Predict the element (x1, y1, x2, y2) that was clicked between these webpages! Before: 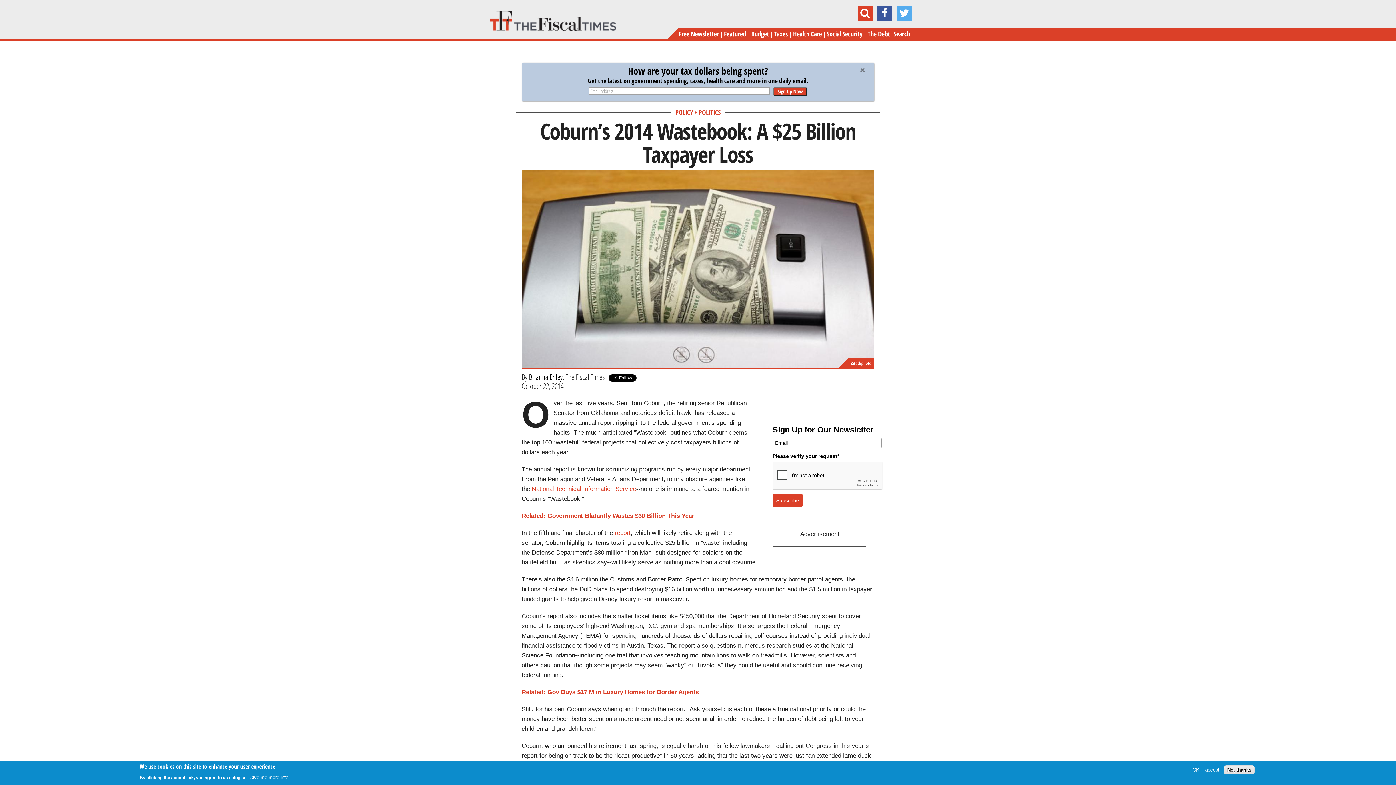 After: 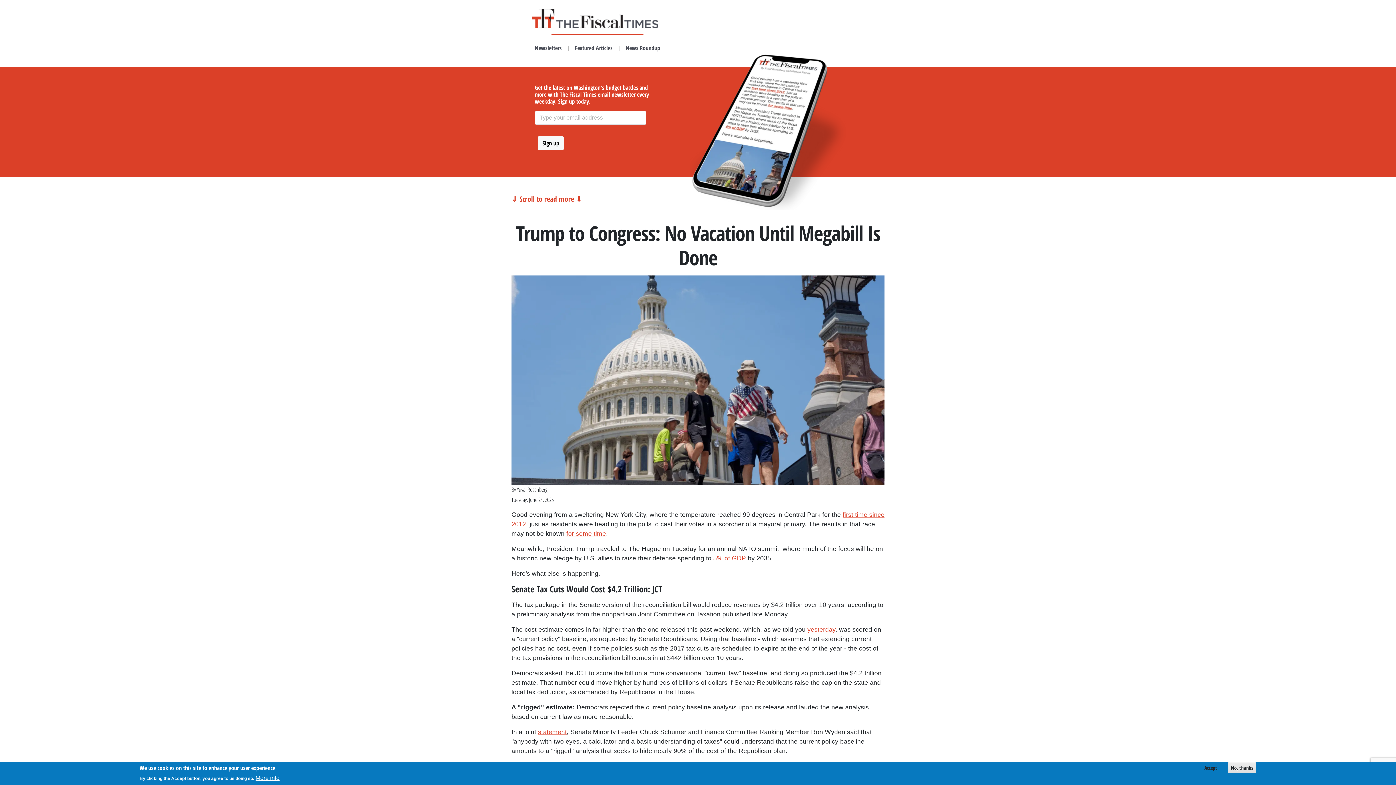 Action: bbox: (489, 25, 616, 32)